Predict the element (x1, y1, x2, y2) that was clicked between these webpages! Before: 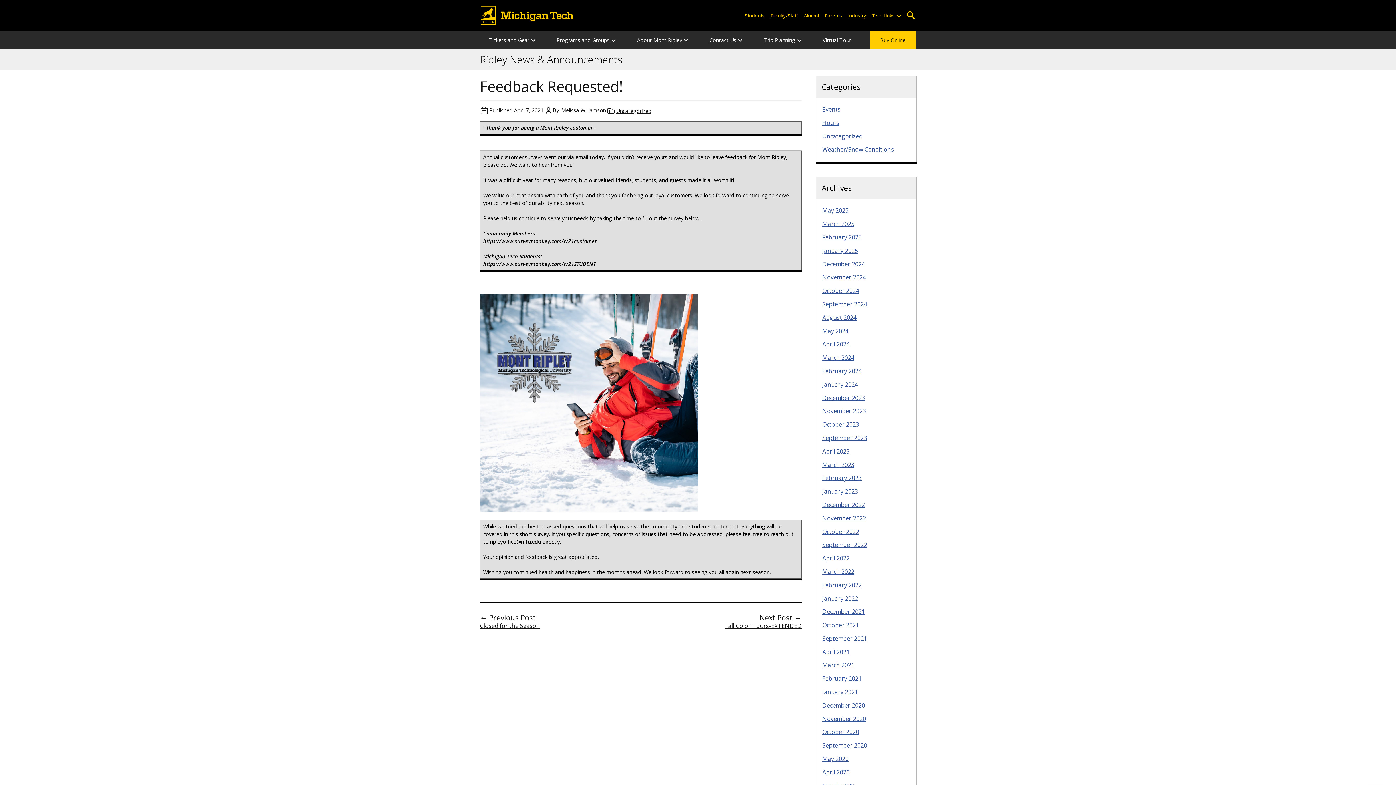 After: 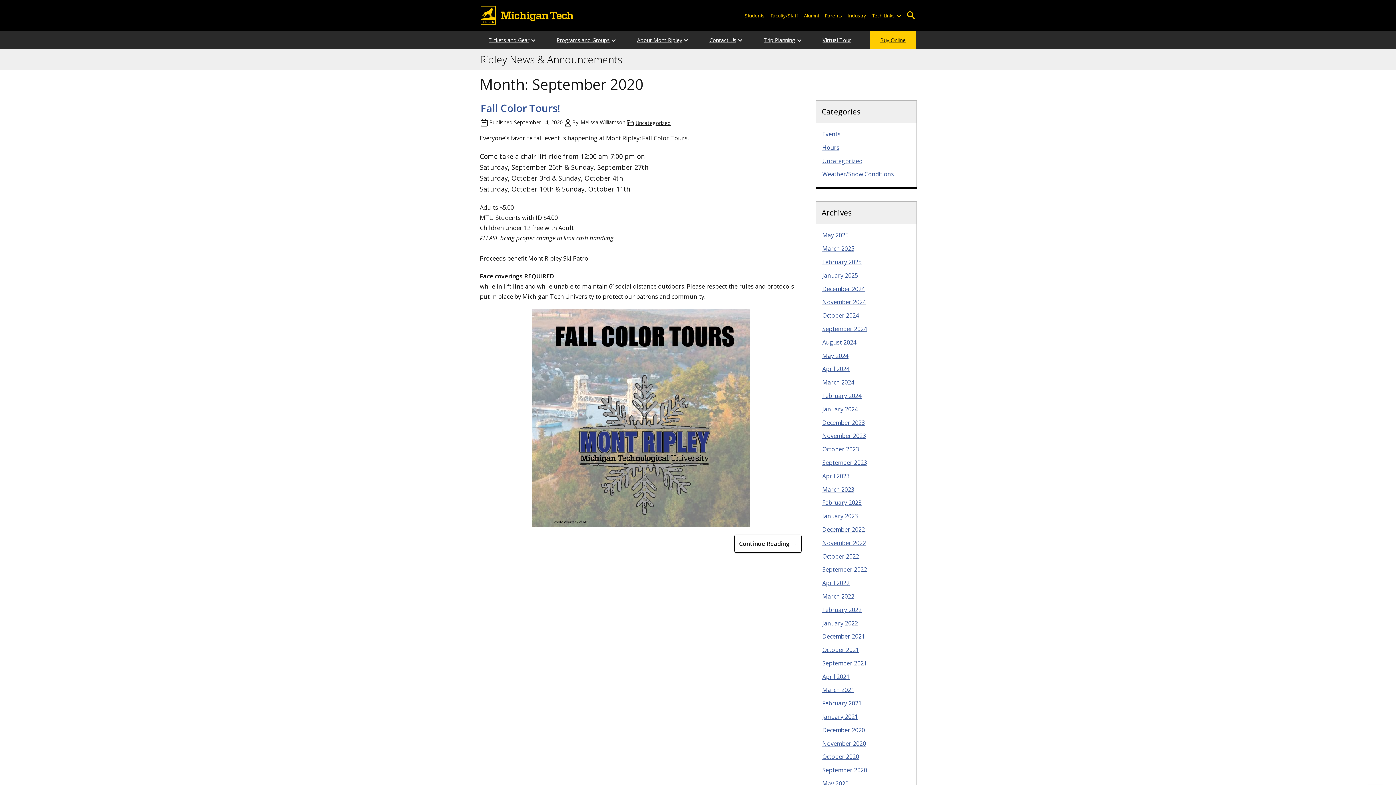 Action: label: September 2020 bbox: (821, 741, 868, 749)